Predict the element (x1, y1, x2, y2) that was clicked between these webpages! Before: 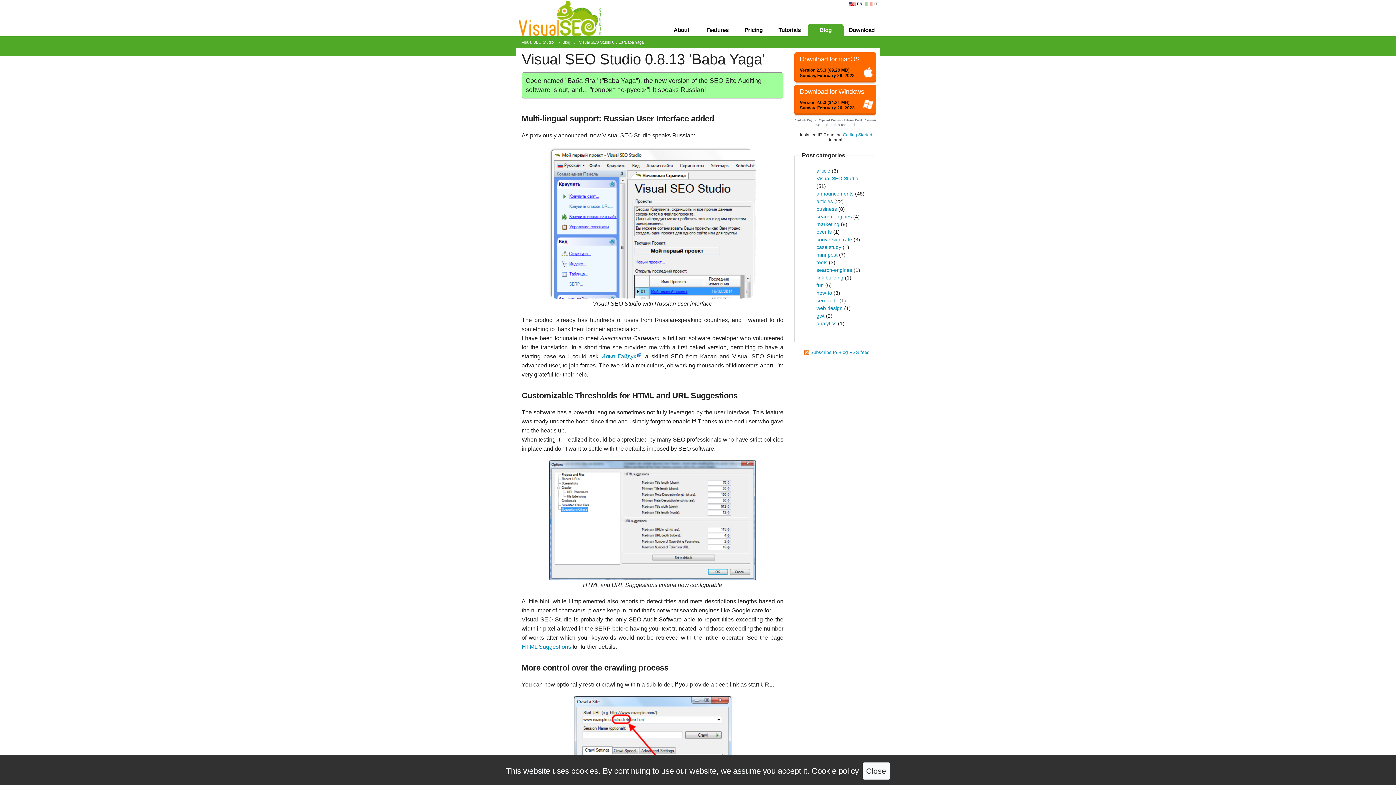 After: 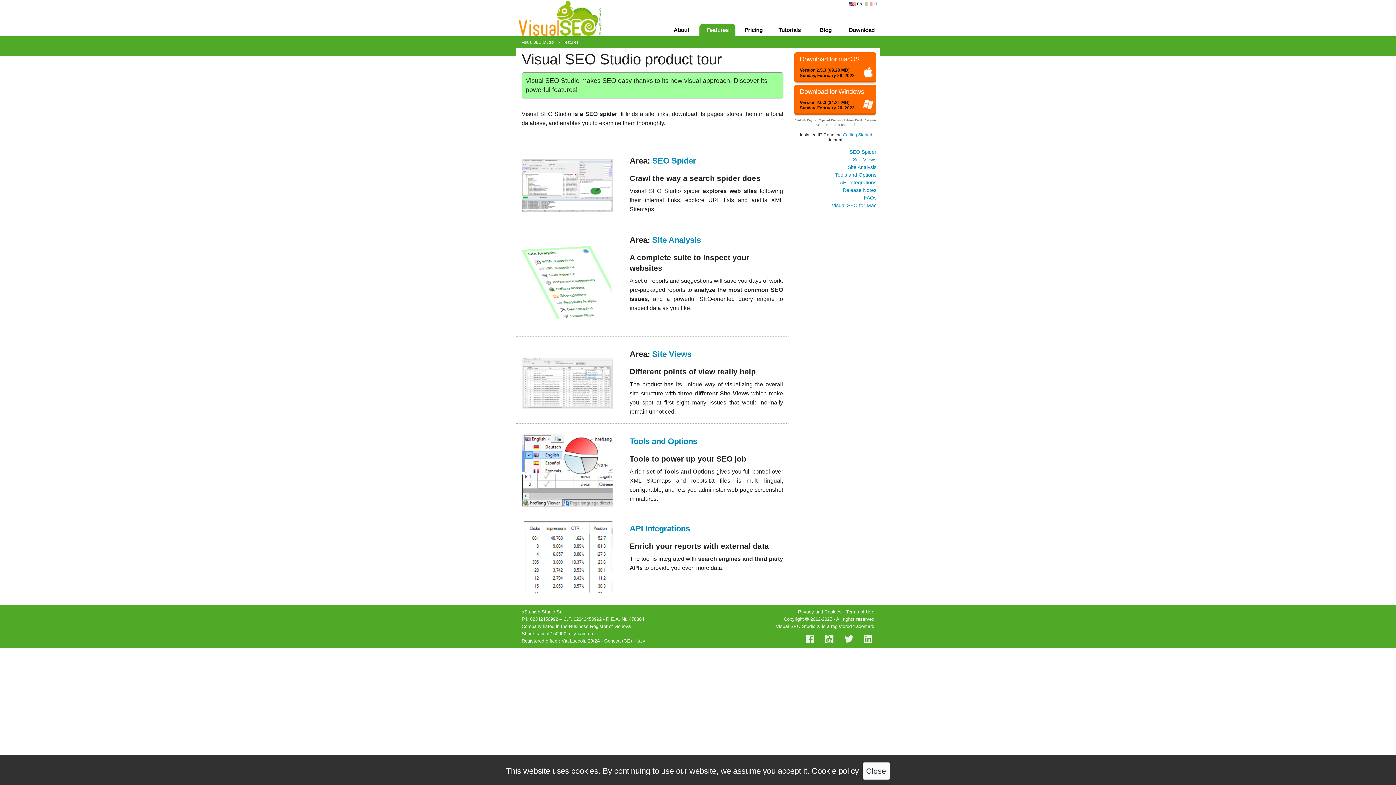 Action: label: Features bbox: (699, 23, 735, 36)